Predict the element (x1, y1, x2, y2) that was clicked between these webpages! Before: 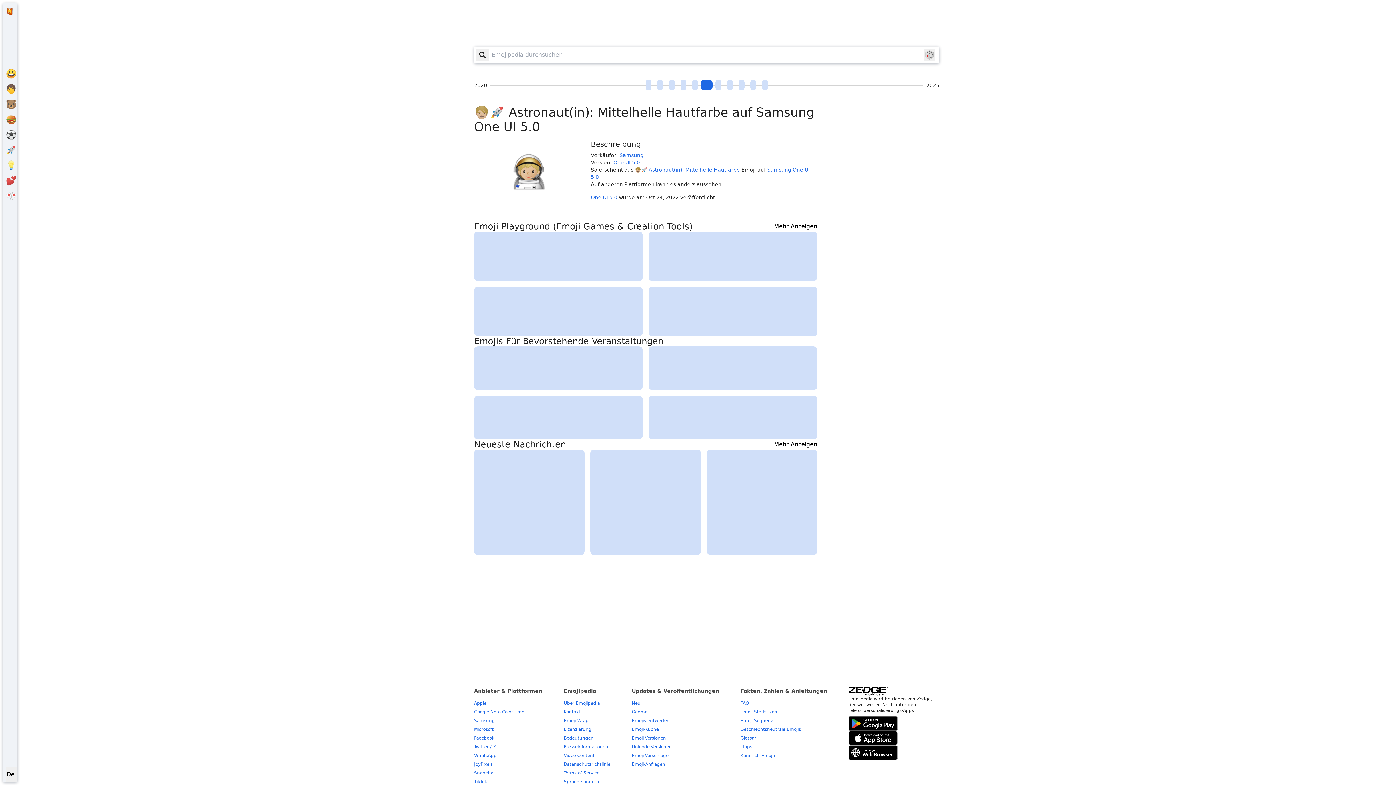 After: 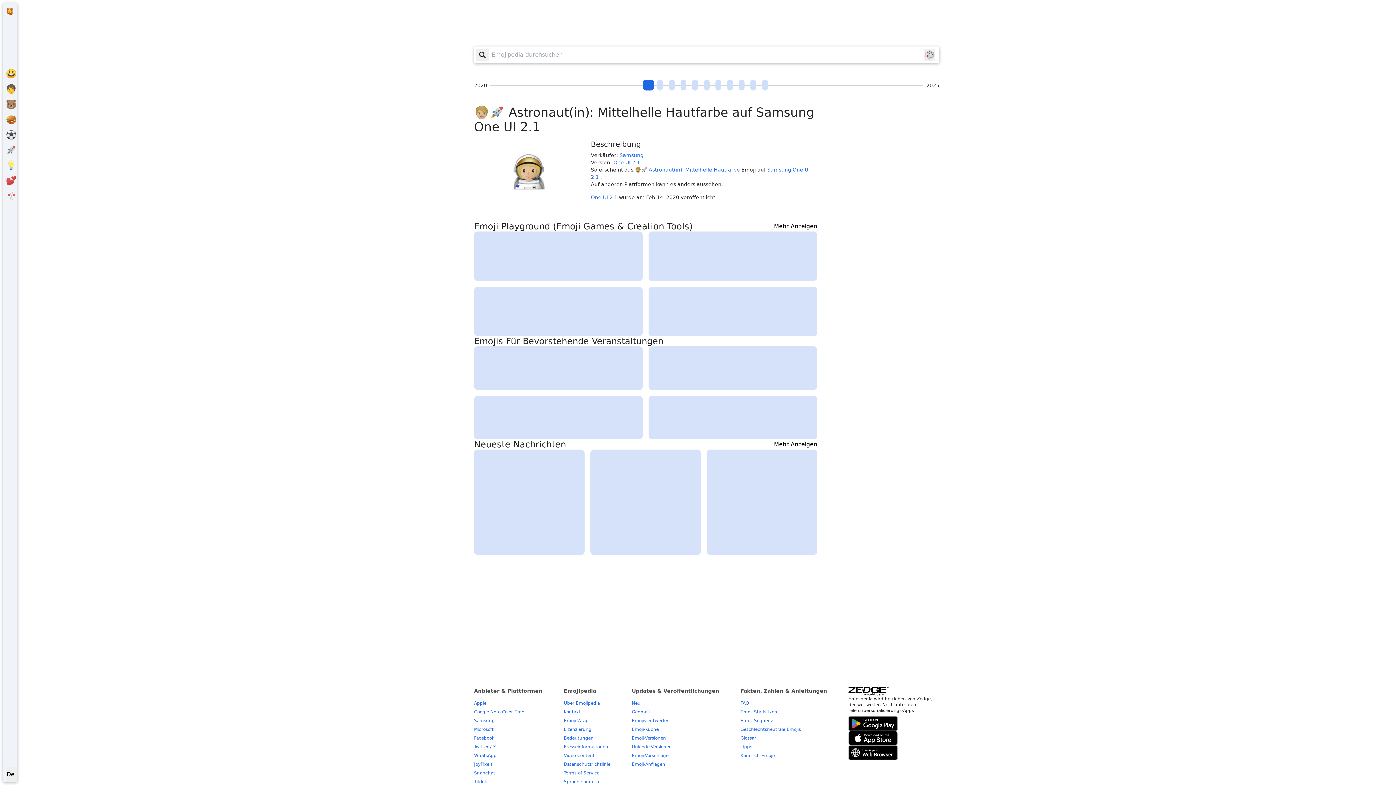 Action: label: One UI 2.1 (2020-02-14) bbox: (642, 79, 654, 90)